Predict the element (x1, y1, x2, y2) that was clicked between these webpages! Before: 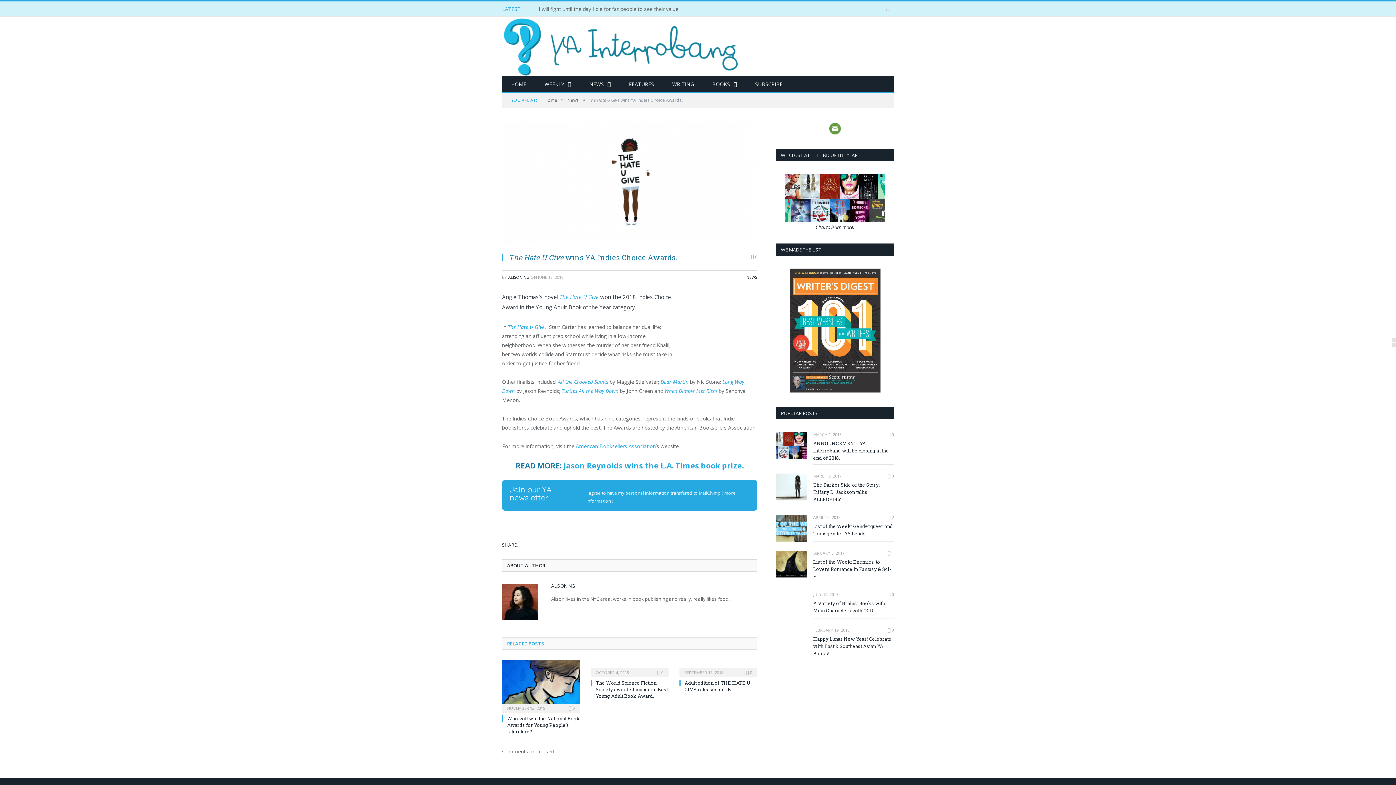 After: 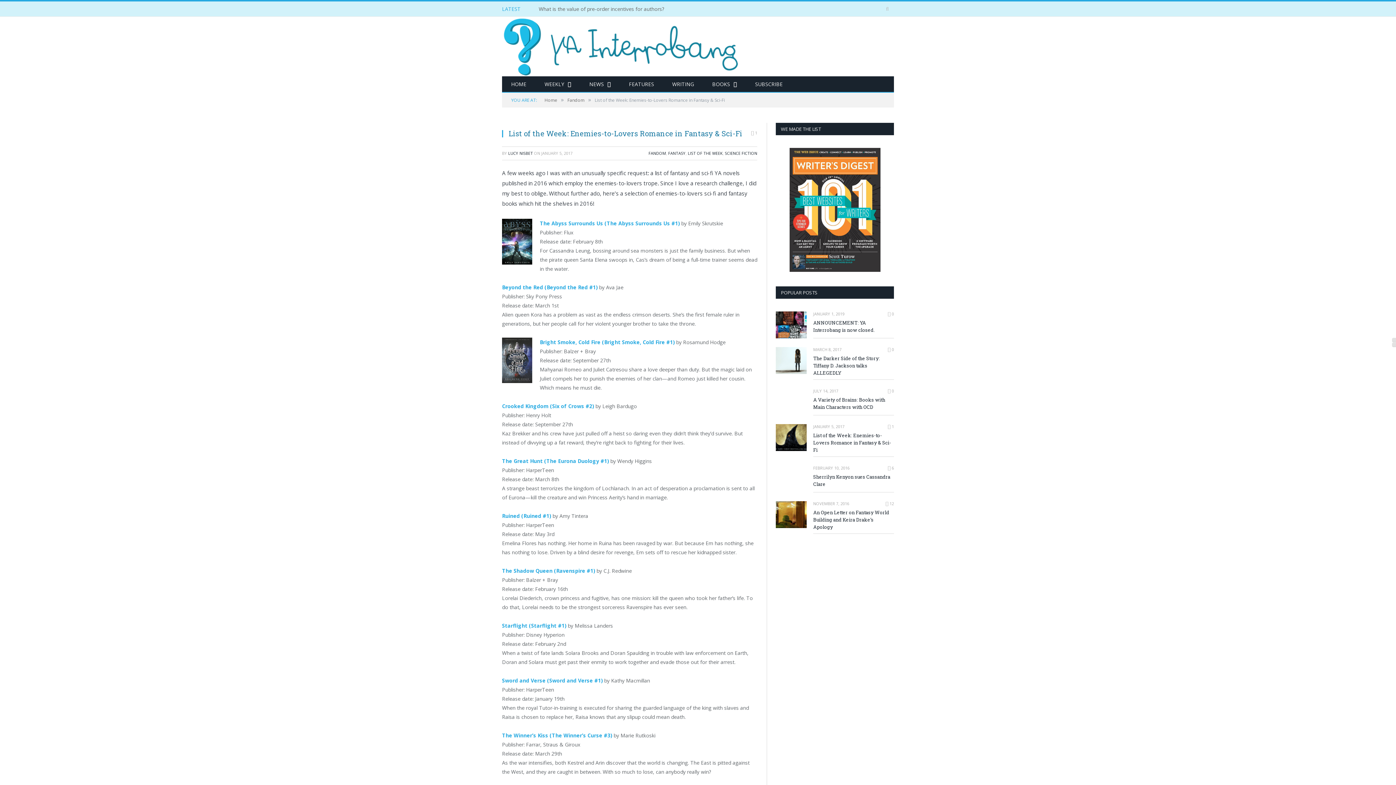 Action: label: List of the Week: Enemies-to-Lovers Romance in Fantasy & Sci-Fi bbox: (813, 558, 894, 580)